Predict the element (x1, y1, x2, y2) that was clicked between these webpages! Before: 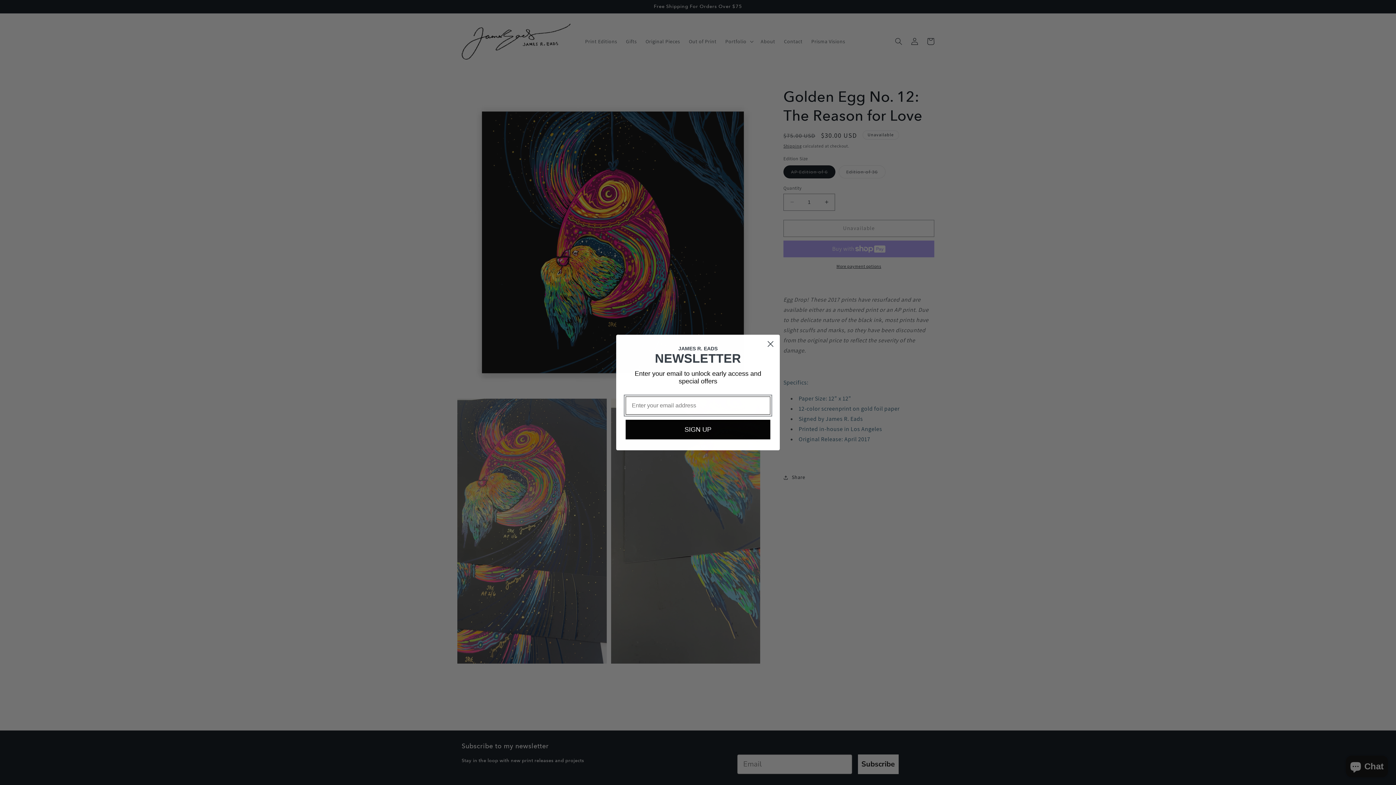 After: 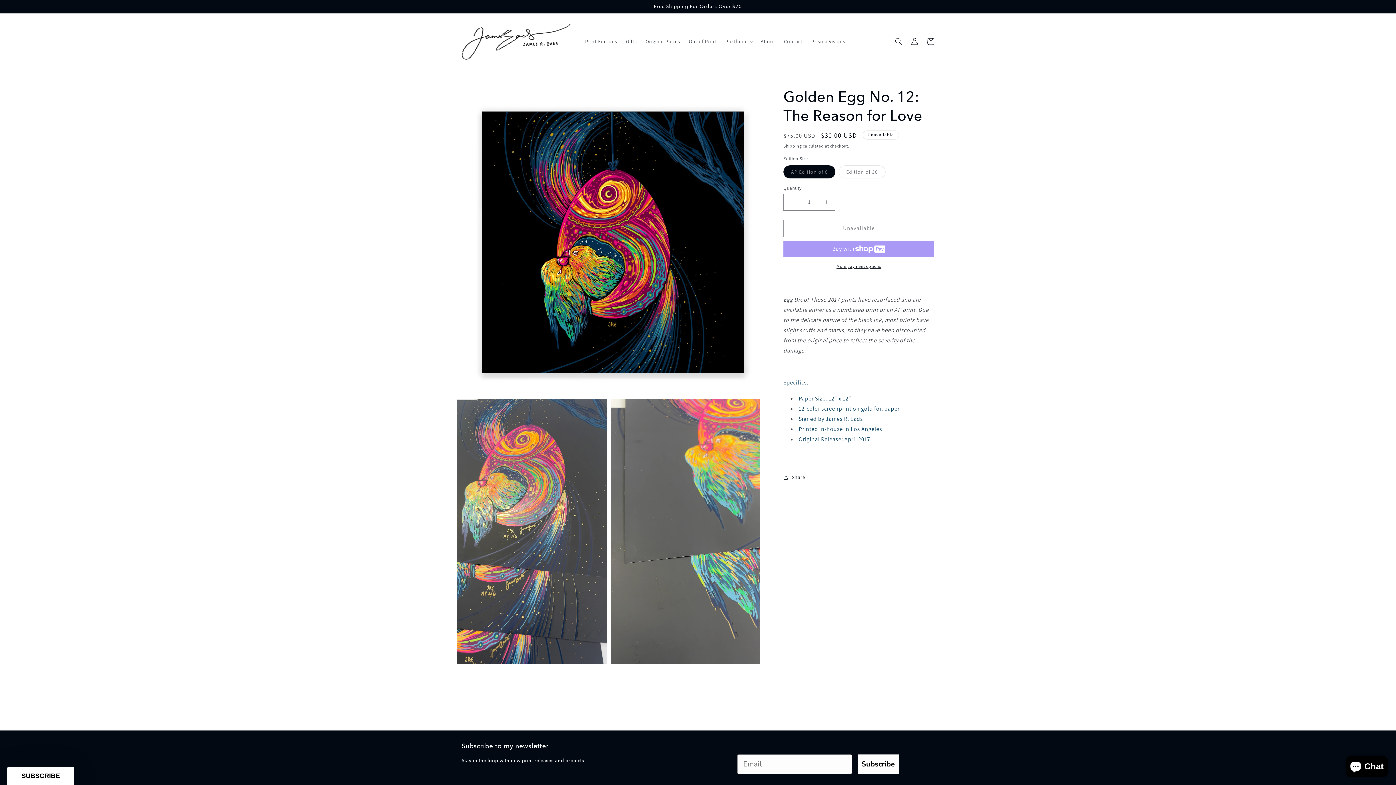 Action: bbox: (764, 337, 777, 350) label: Close dialog